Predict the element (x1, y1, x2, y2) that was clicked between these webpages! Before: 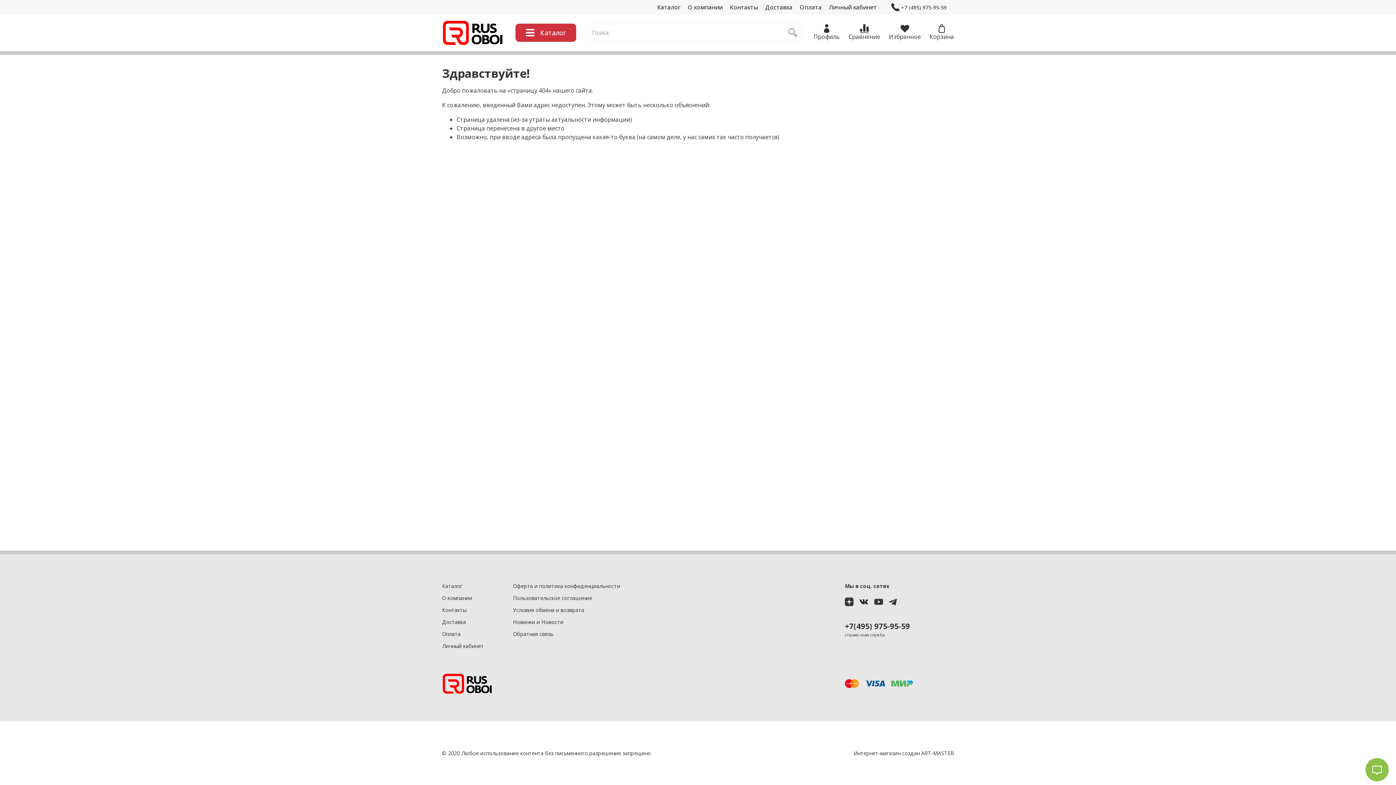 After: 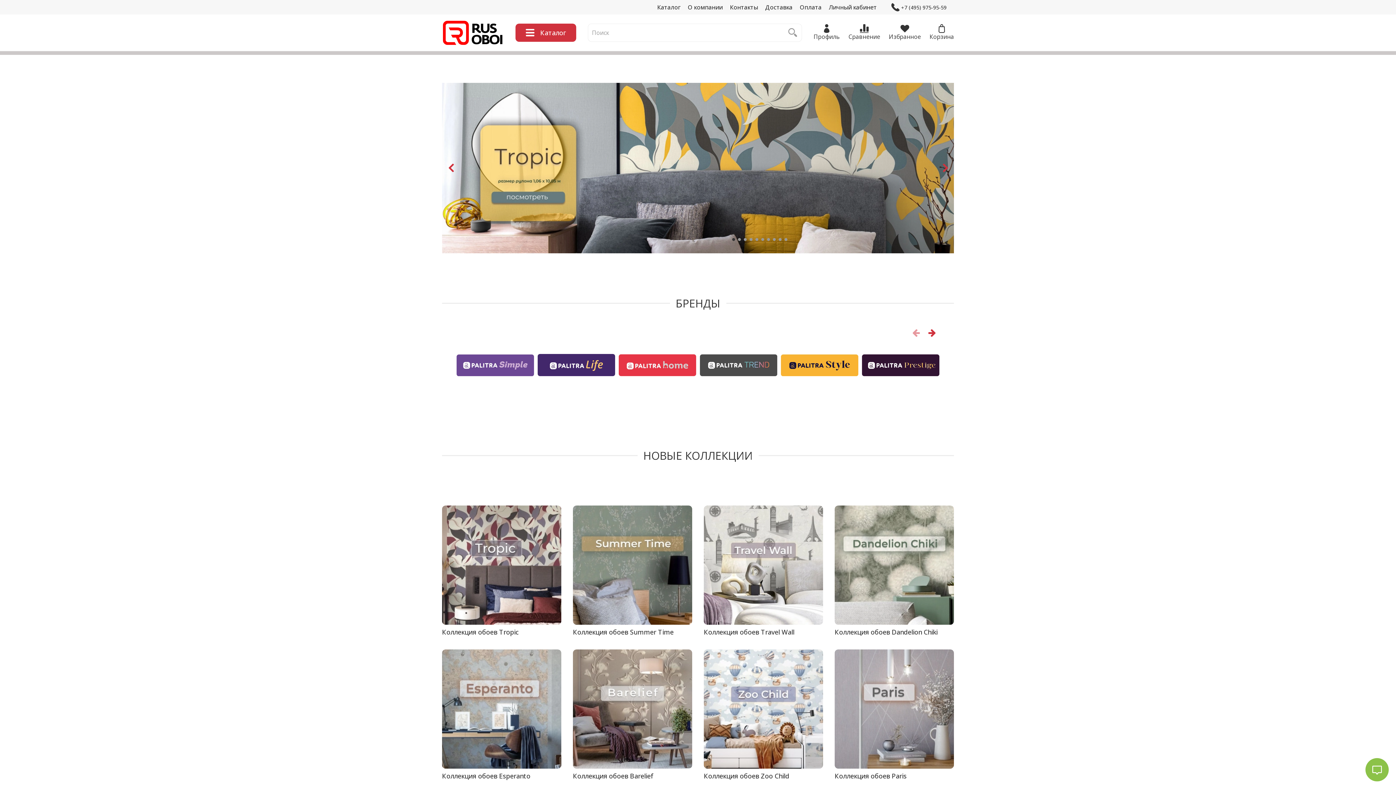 Action: bbox: (442, 20, 504, 45)